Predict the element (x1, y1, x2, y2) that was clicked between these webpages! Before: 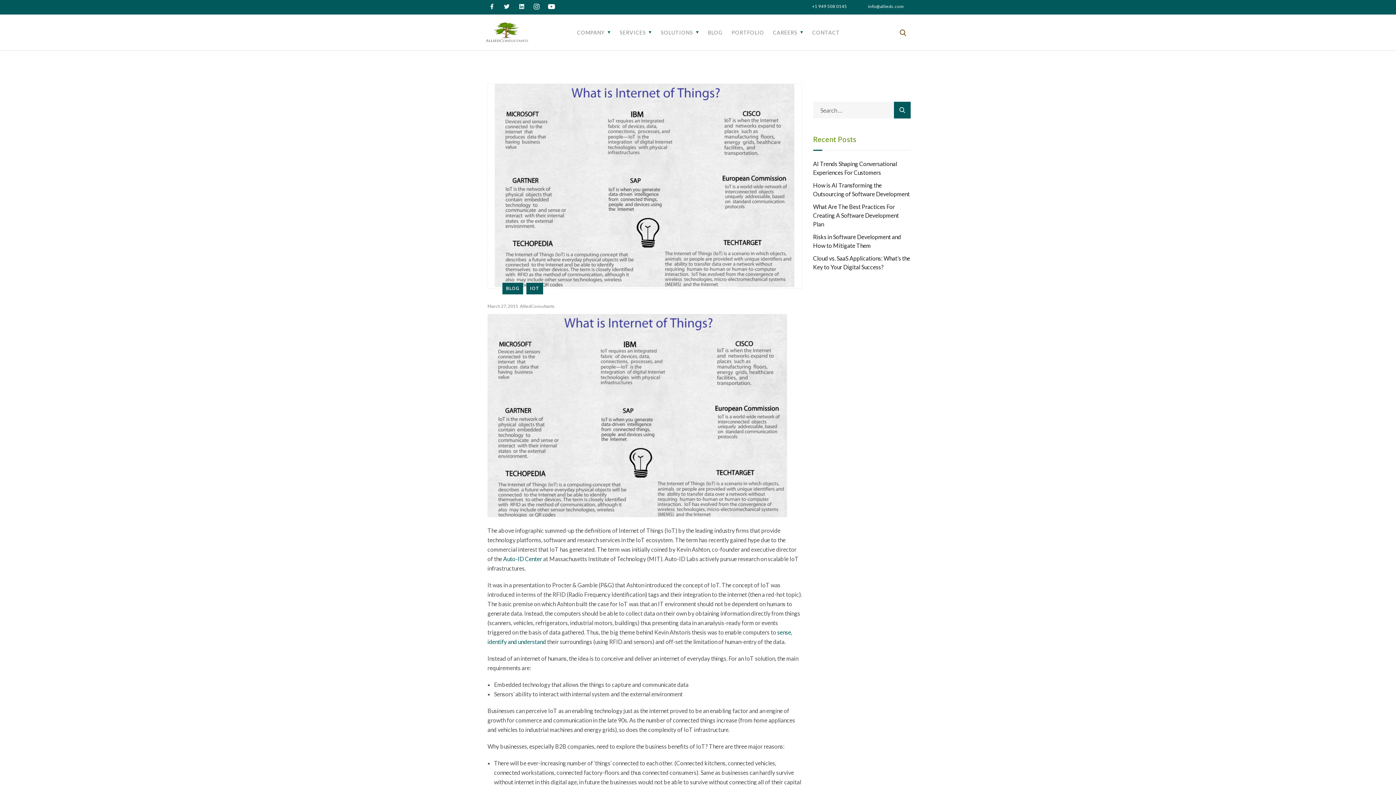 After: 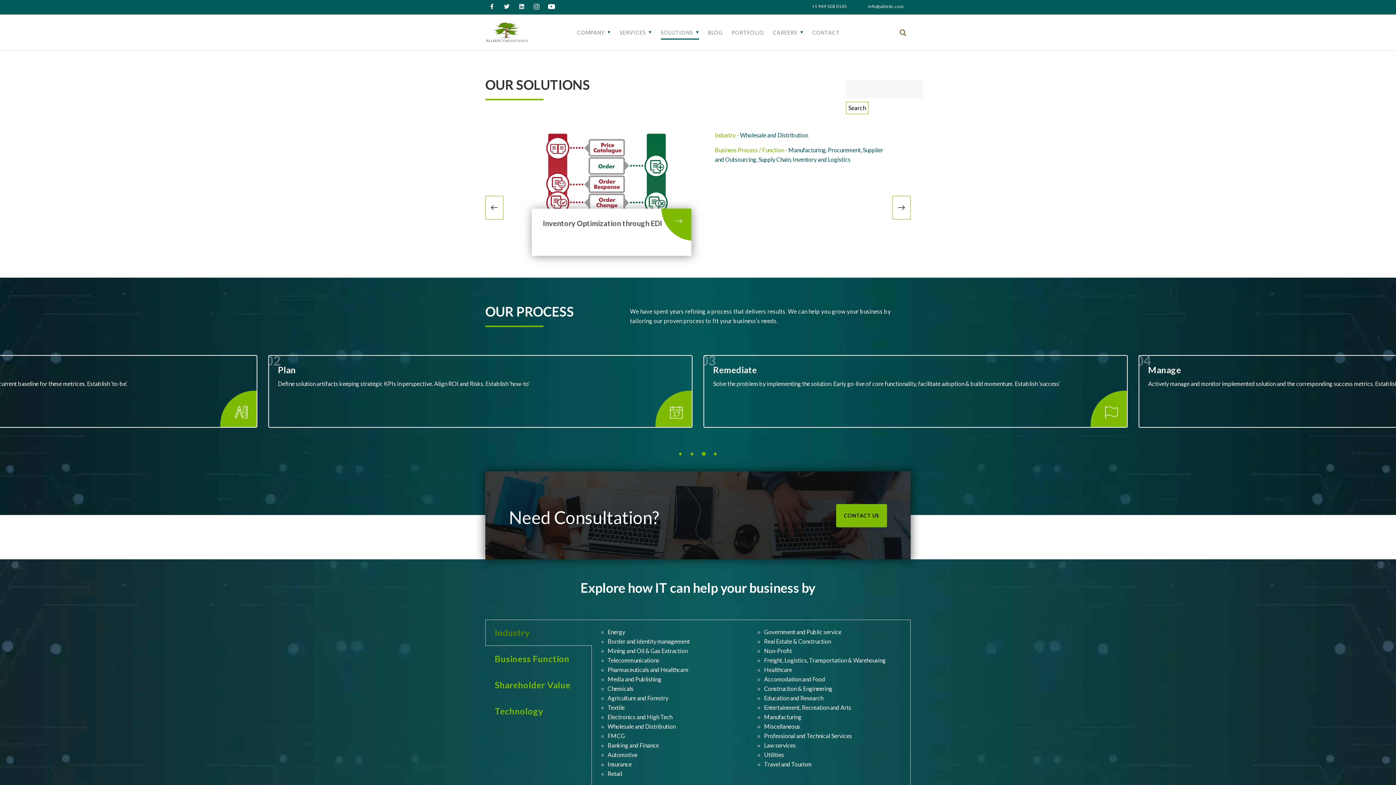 Action: bbox: (660, 14, 699, 50) label: SOLUTIONS